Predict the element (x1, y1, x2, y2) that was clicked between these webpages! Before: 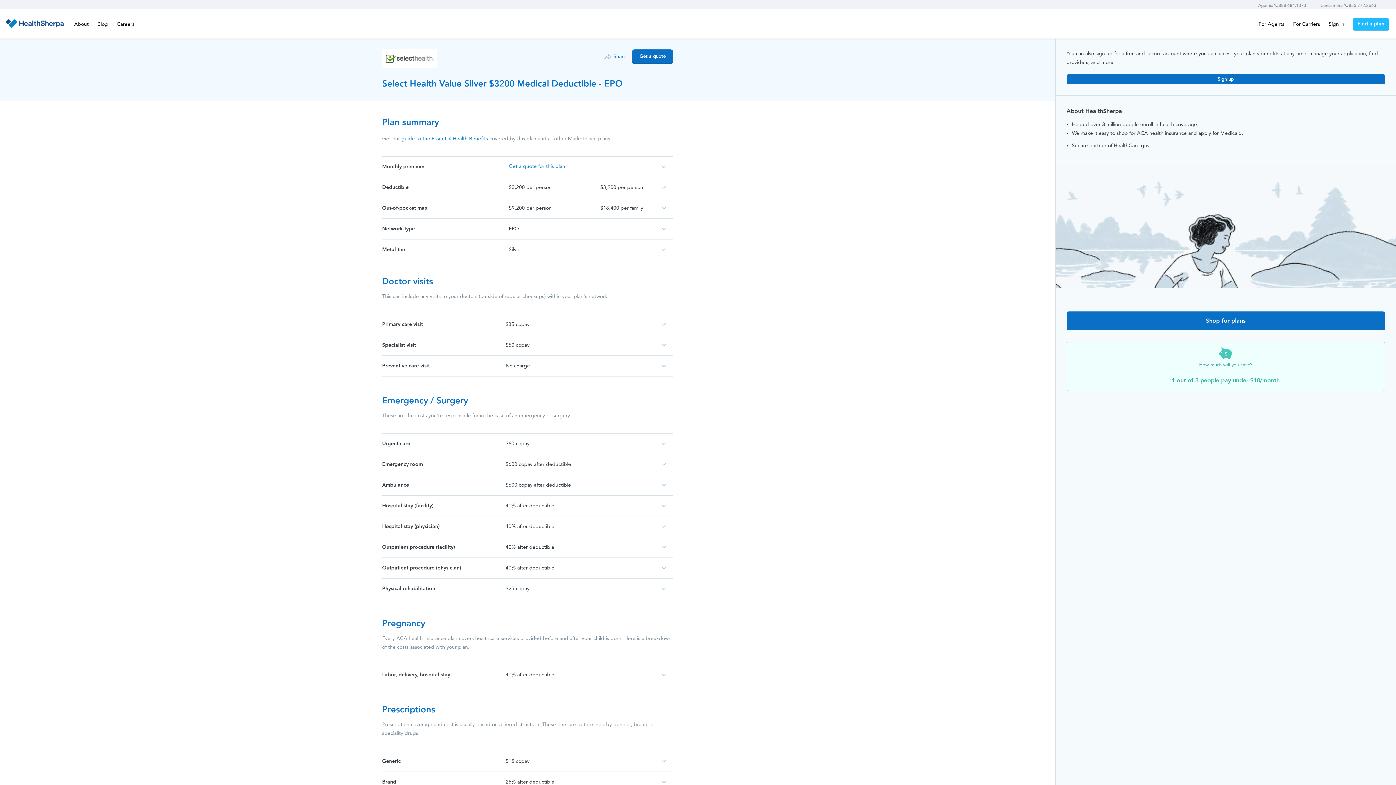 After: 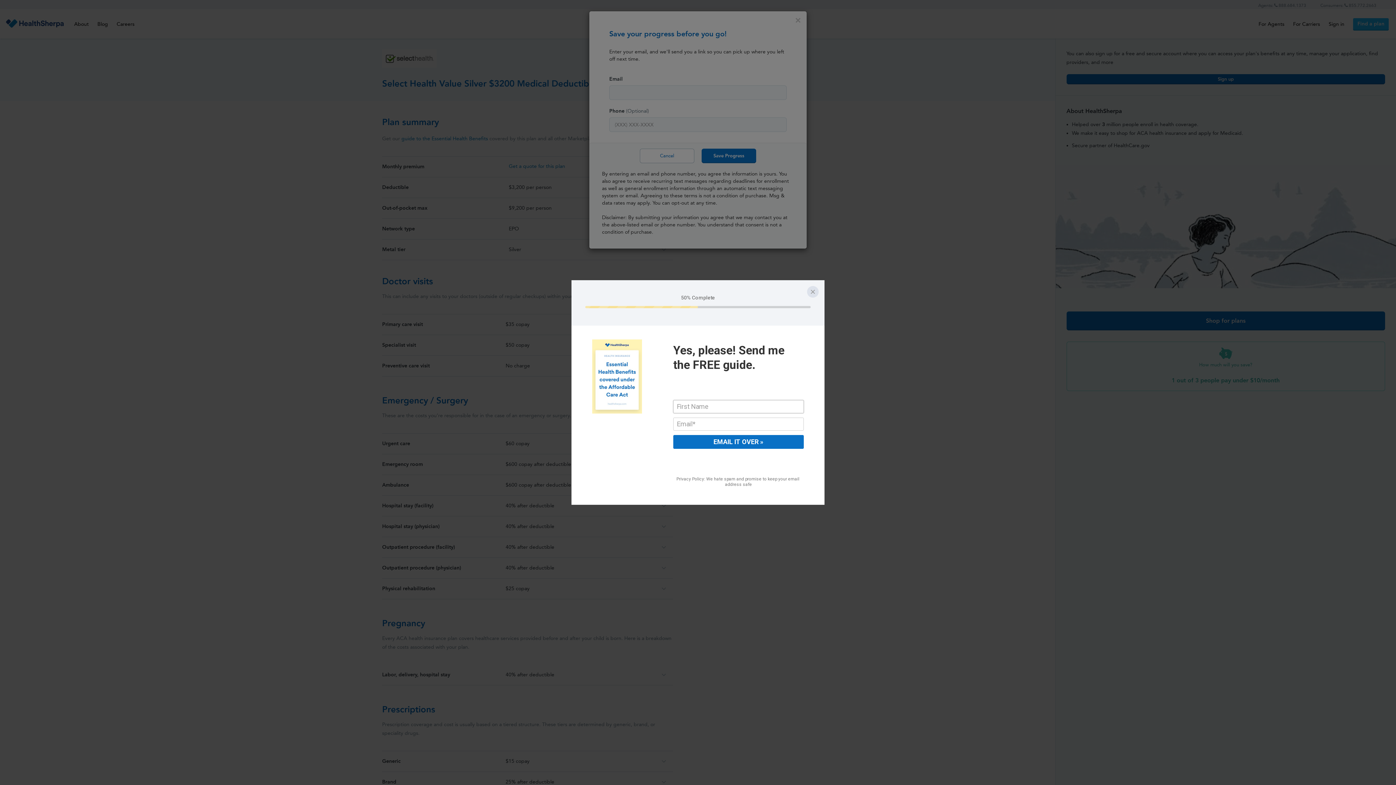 Action: bbox: (401, 135, 488, 141) label: guide to the Essential Health Benefits